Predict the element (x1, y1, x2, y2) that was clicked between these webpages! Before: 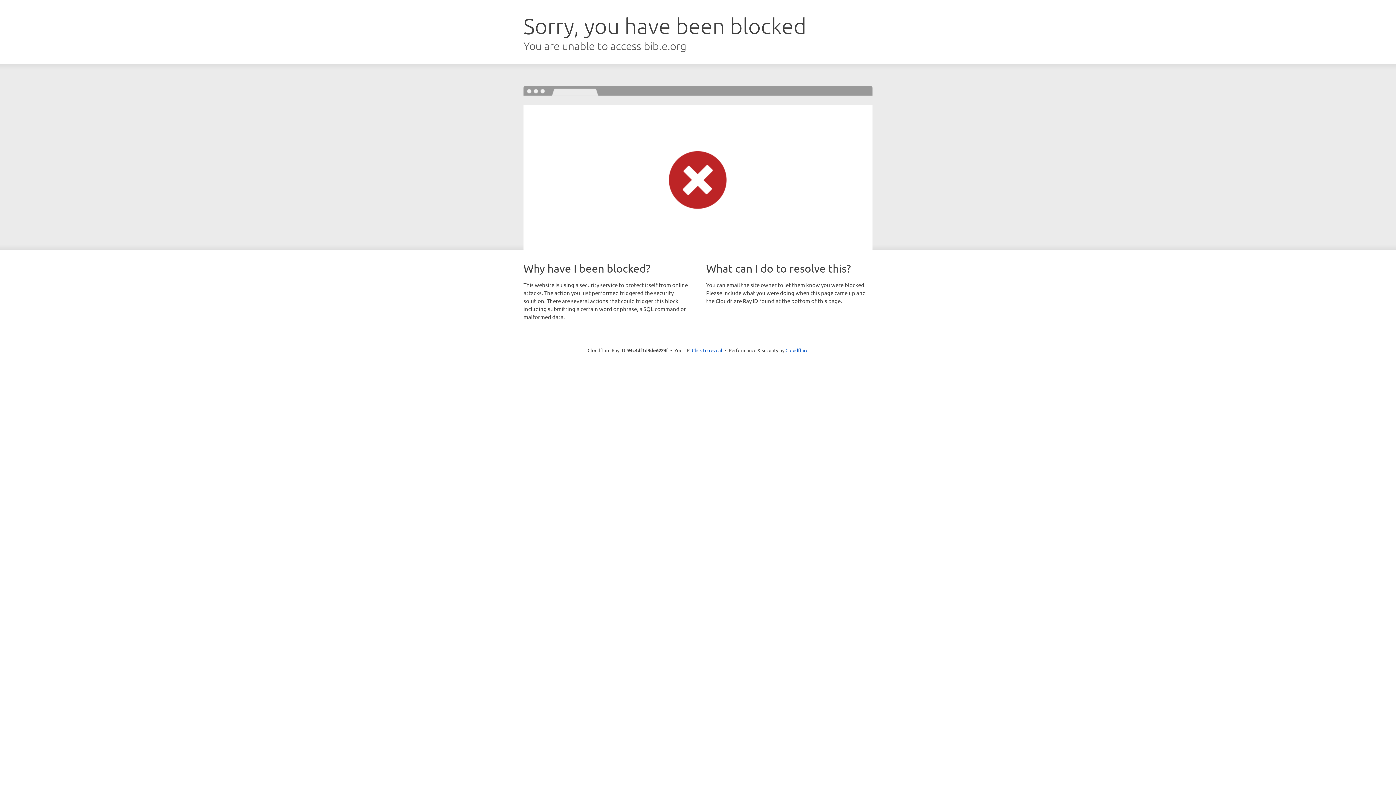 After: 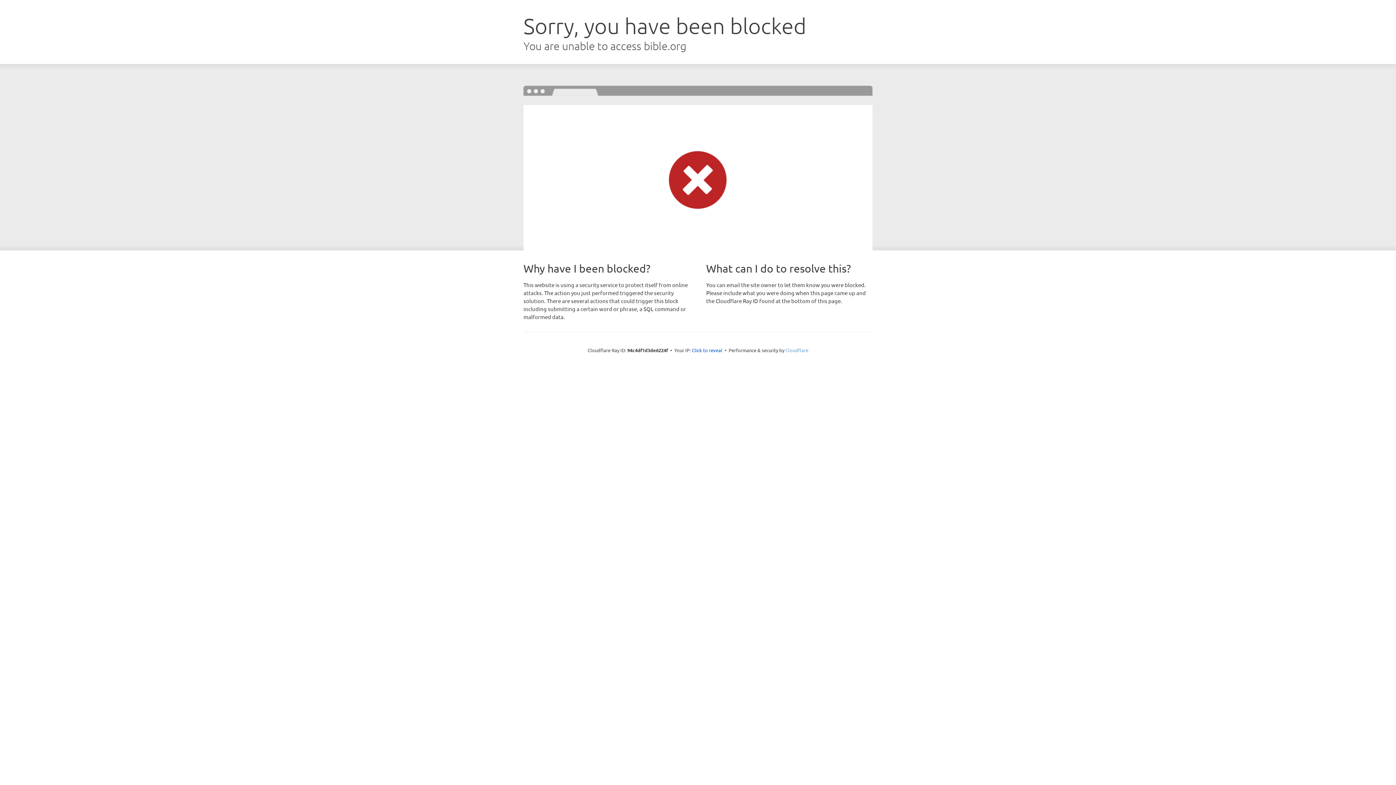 Action: label: Cloudflare bbox: (785, 347, 808, 353)